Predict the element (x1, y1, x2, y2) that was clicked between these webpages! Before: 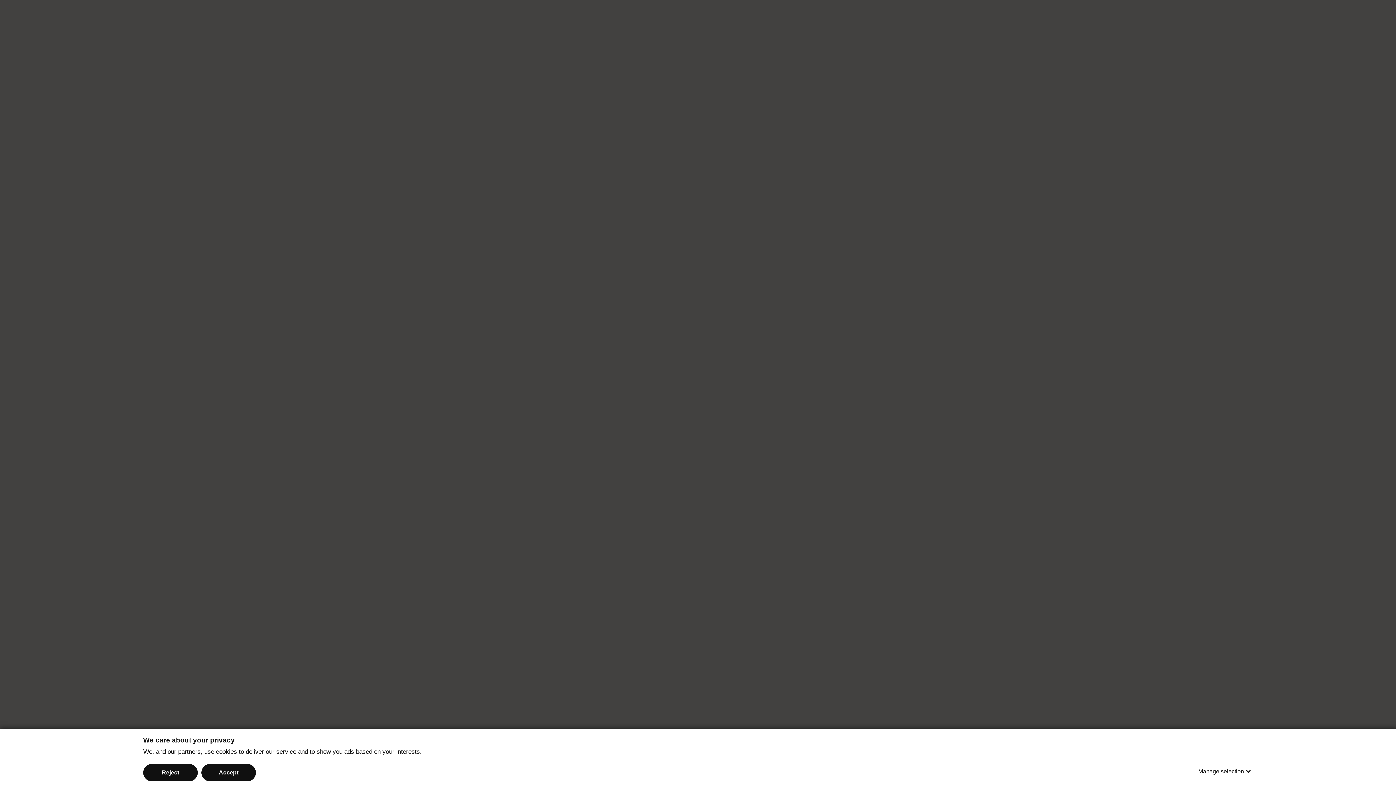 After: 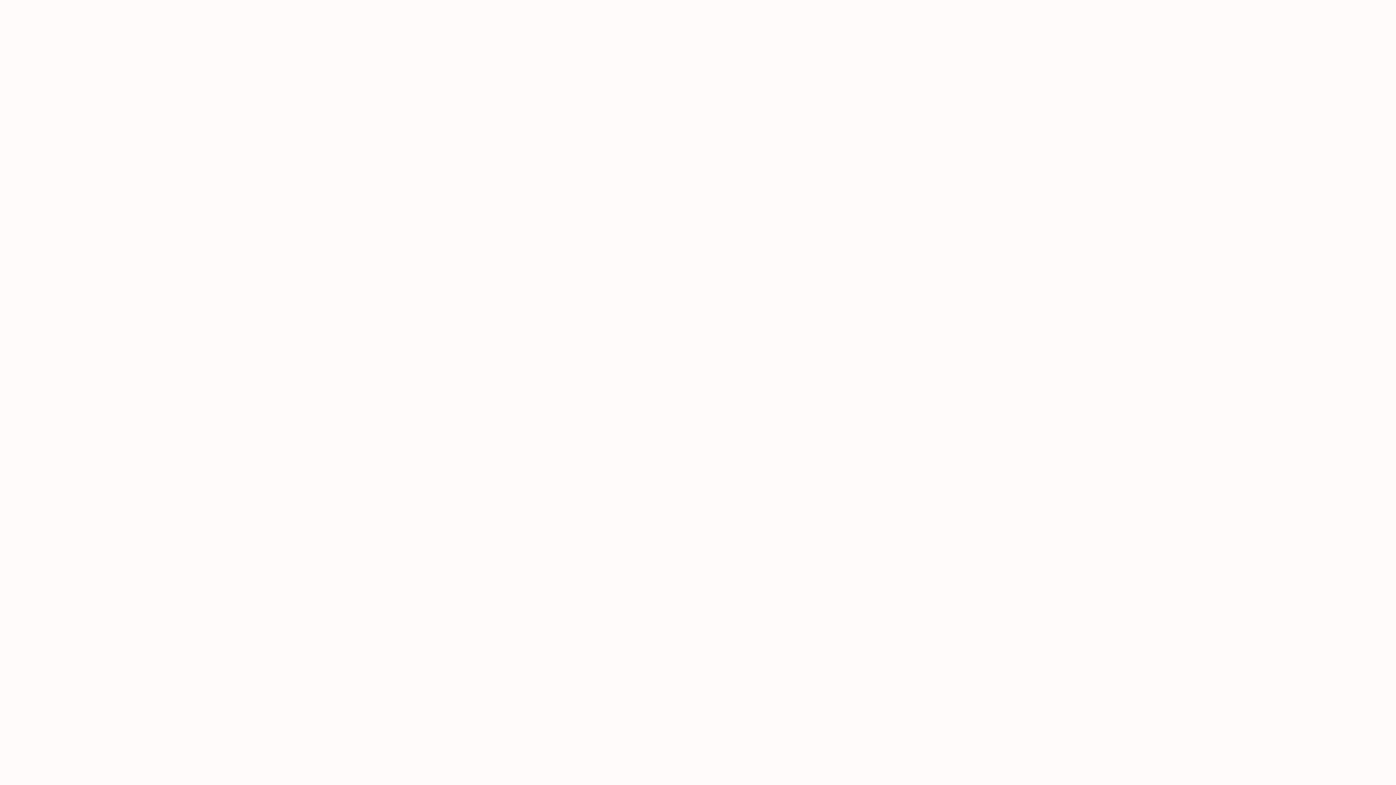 Action: bbox: (201, 764, 256, 781) label: Accept